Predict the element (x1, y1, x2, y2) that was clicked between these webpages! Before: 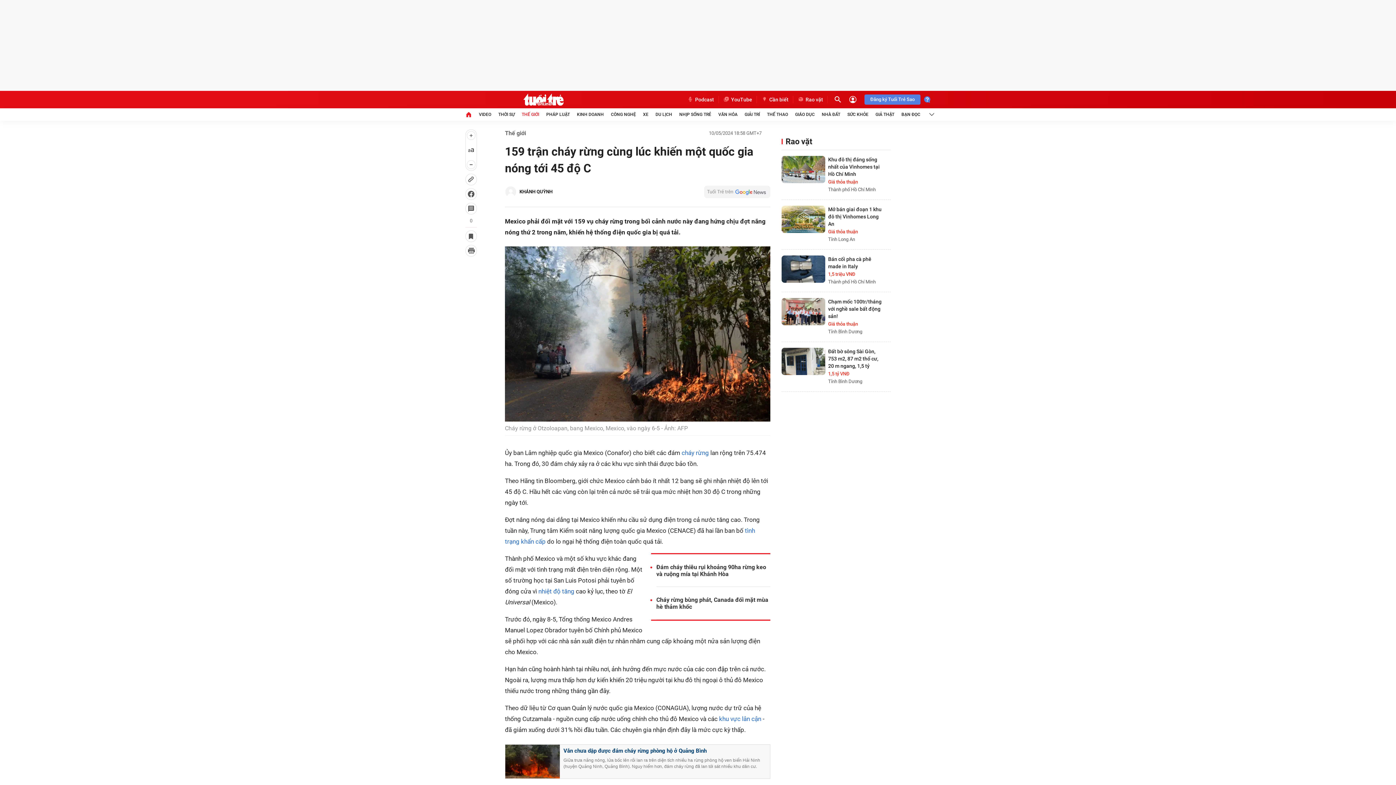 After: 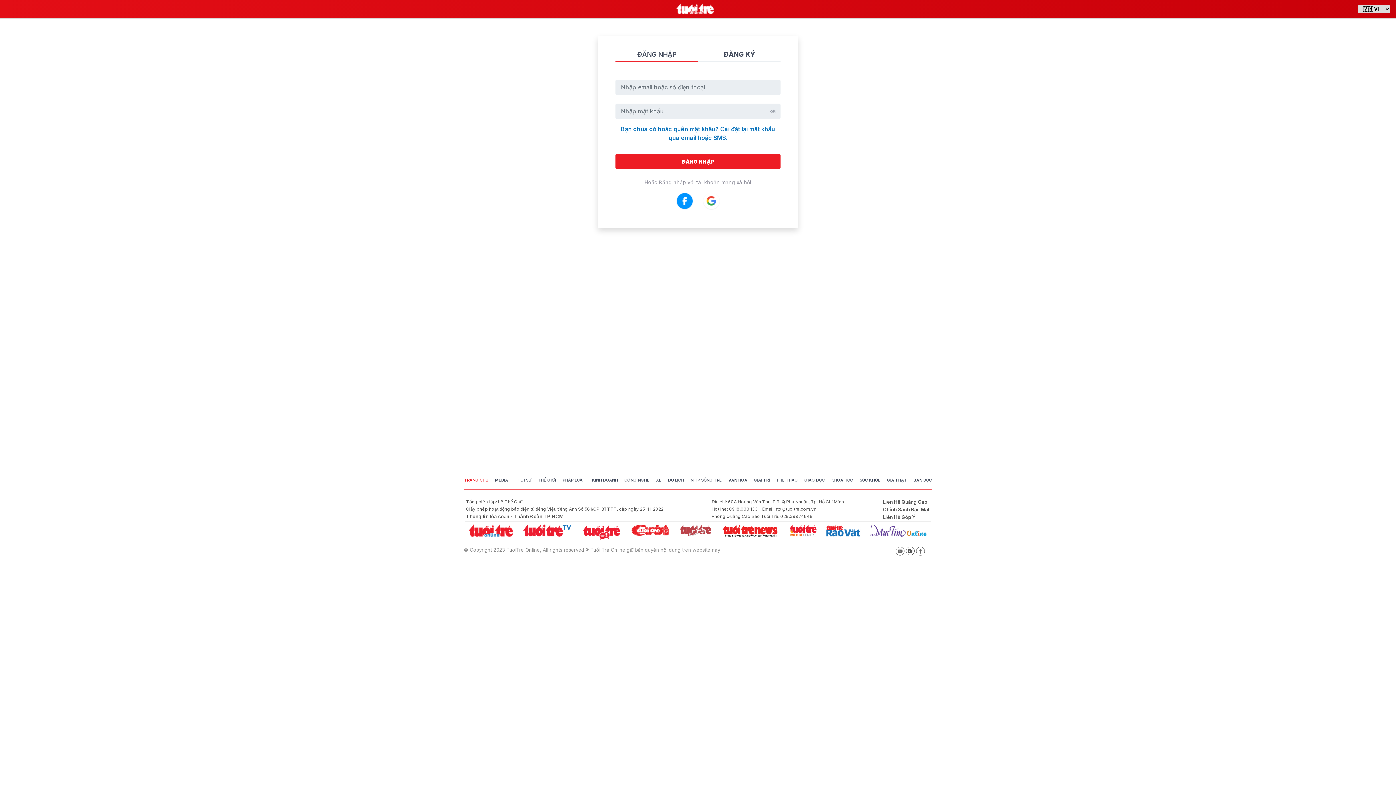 Action: bbox: (848, 95, 857, 104)